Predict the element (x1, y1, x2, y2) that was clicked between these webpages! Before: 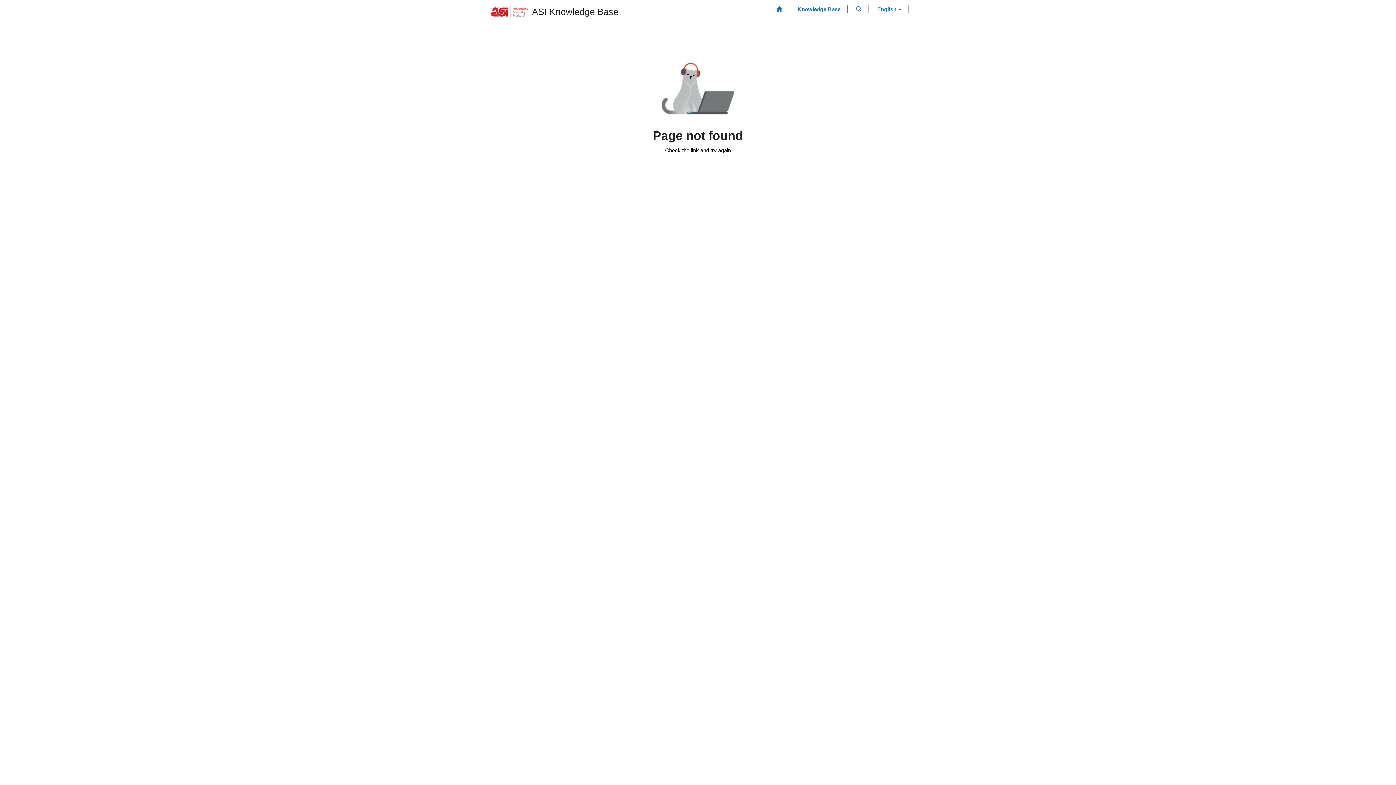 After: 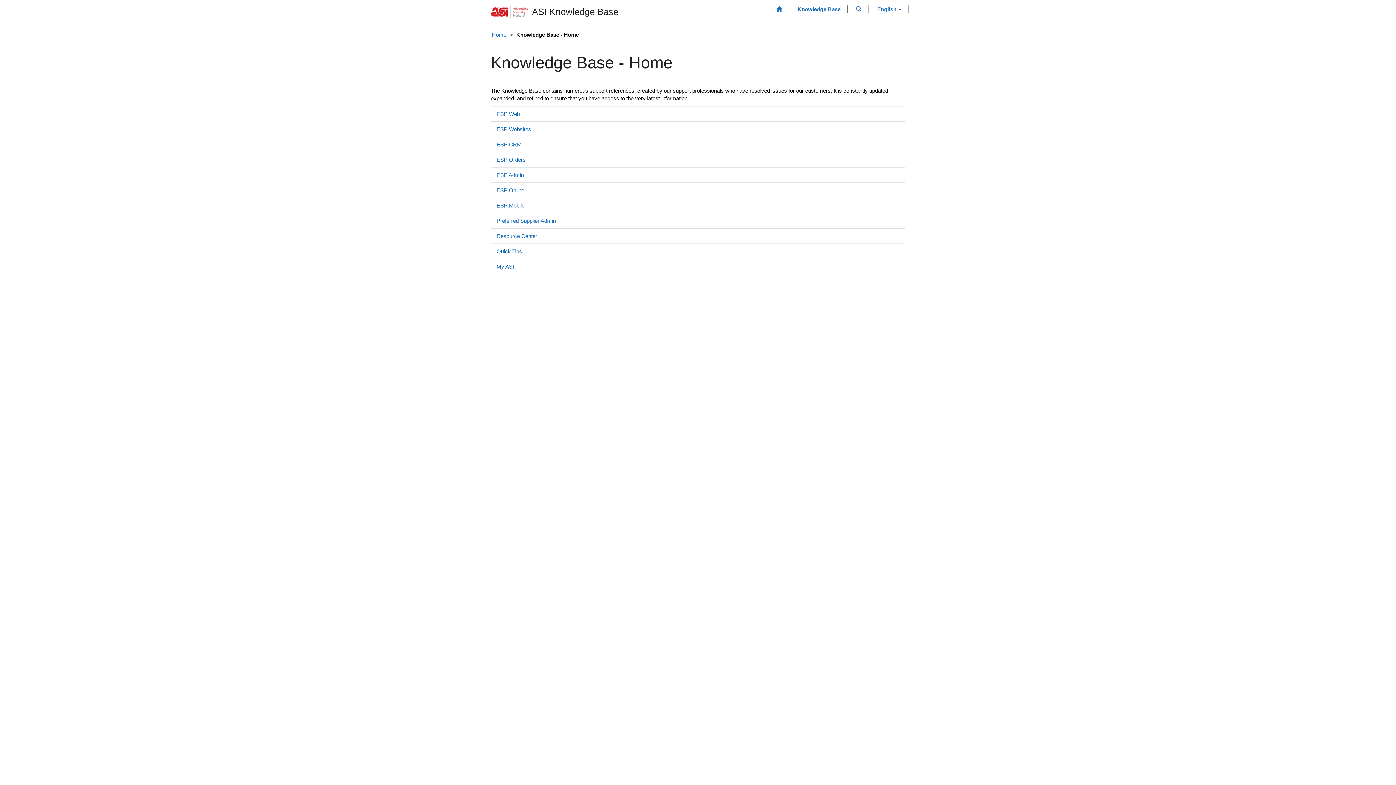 Action: label: Knowledge Base bbox: (792, 0, 846, 18)